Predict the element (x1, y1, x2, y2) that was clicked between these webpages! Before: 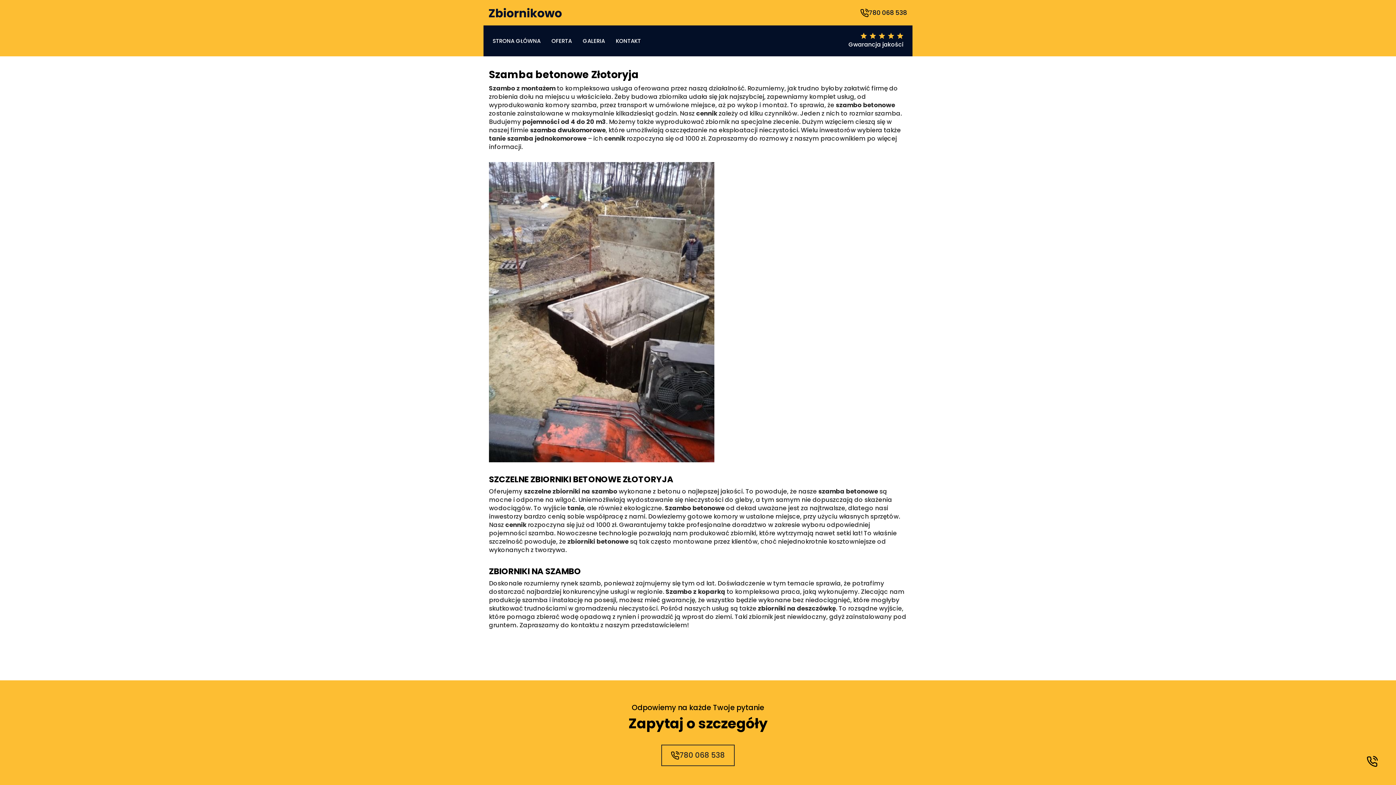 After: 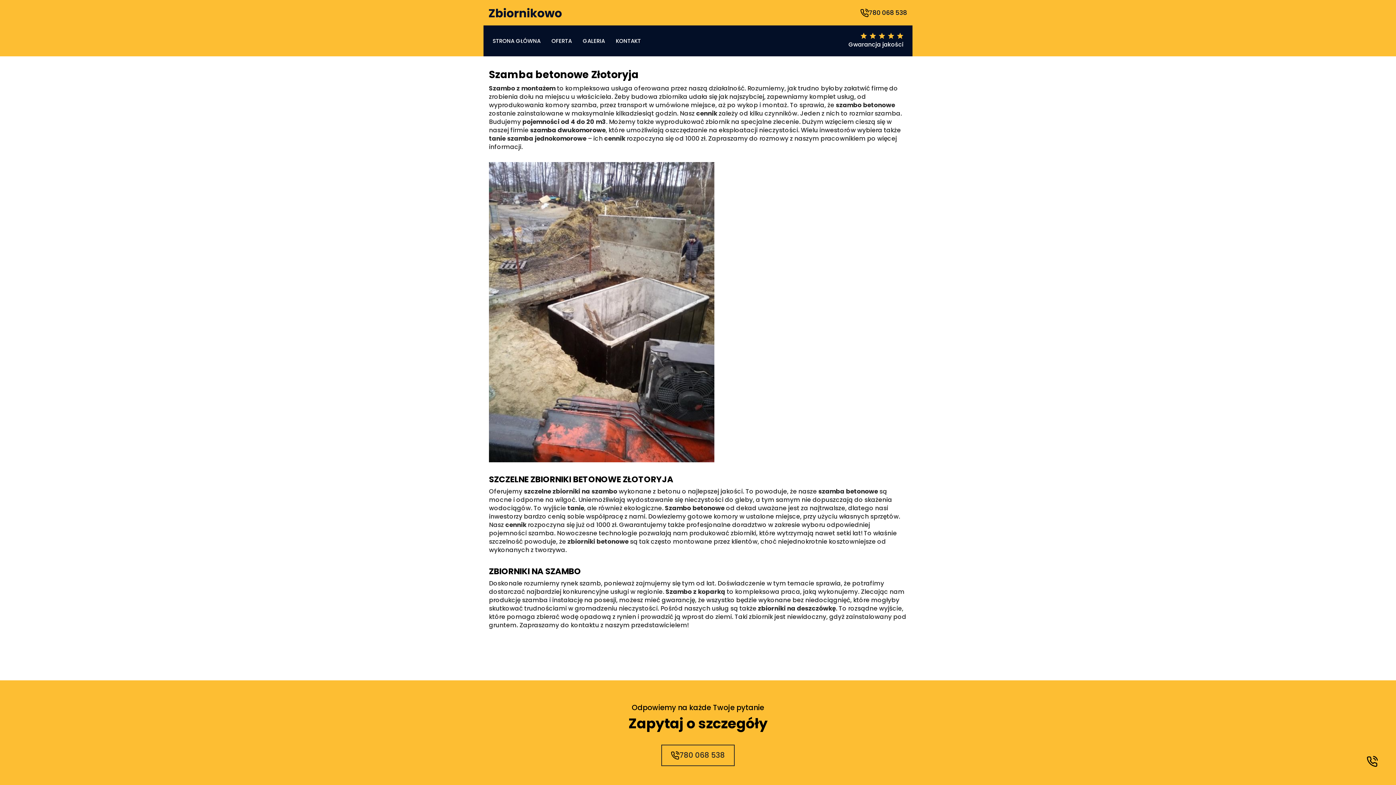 Action: bbox: (1360, 749, 1385, 774)